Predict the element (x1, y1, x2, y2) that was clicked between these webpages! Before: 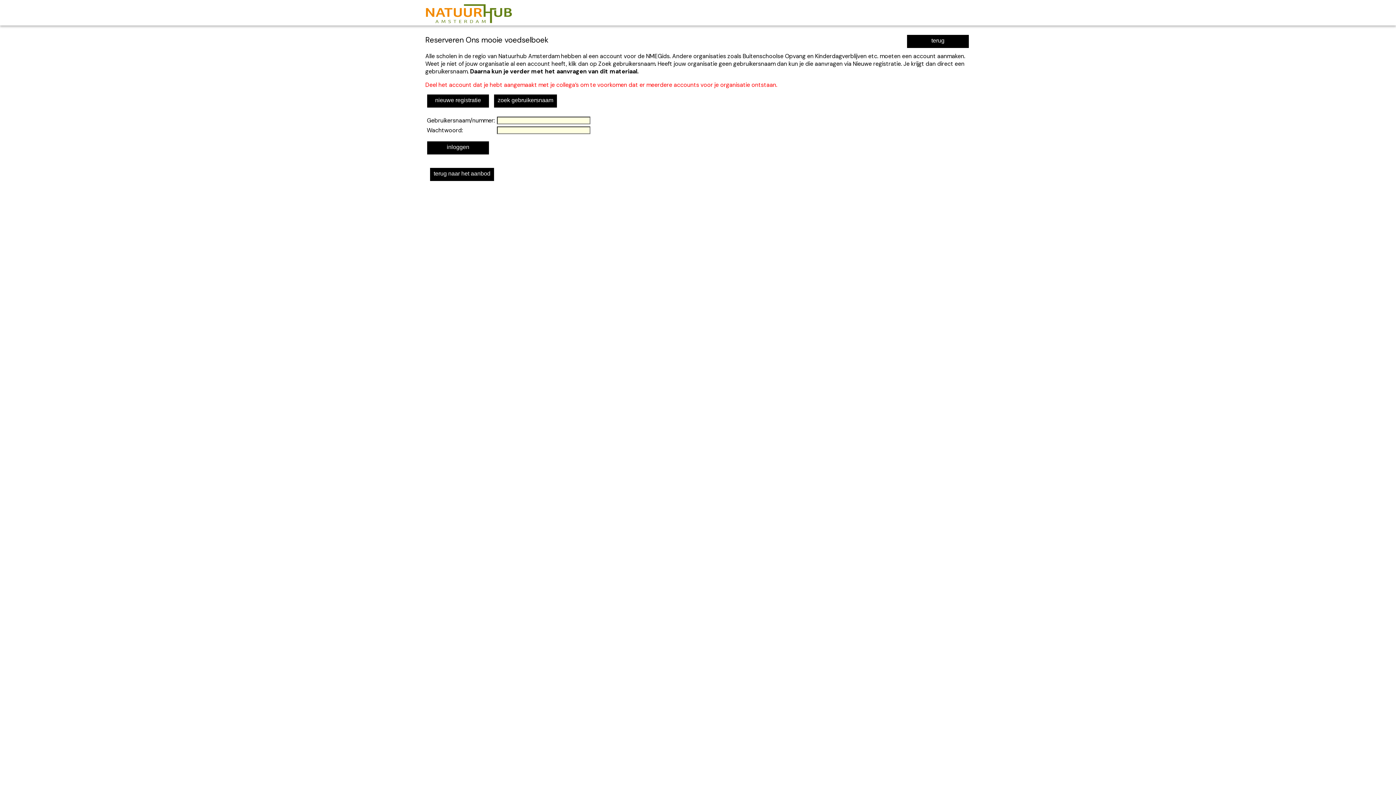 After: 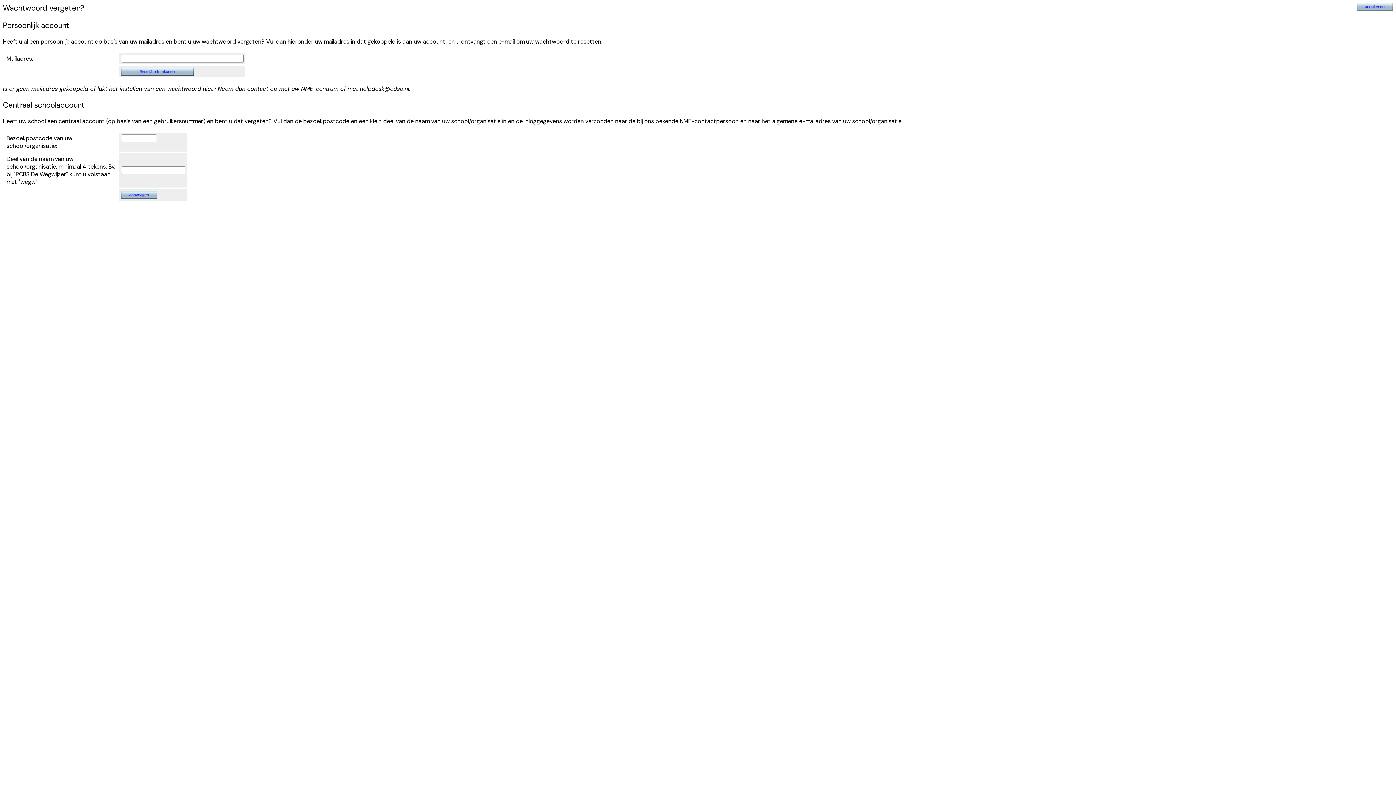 Action: label: zoek gebruikersnaam bbox: (494, 94, 557, 107)